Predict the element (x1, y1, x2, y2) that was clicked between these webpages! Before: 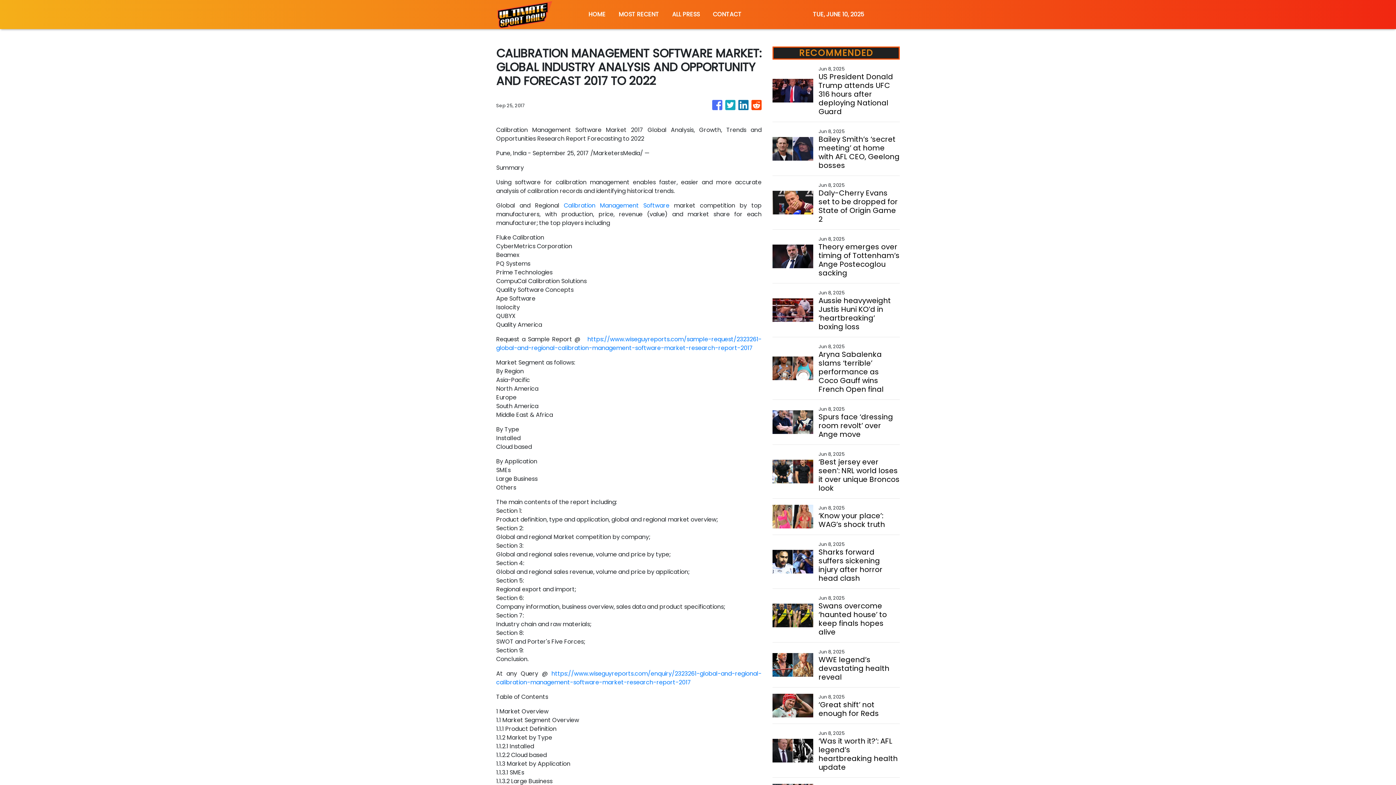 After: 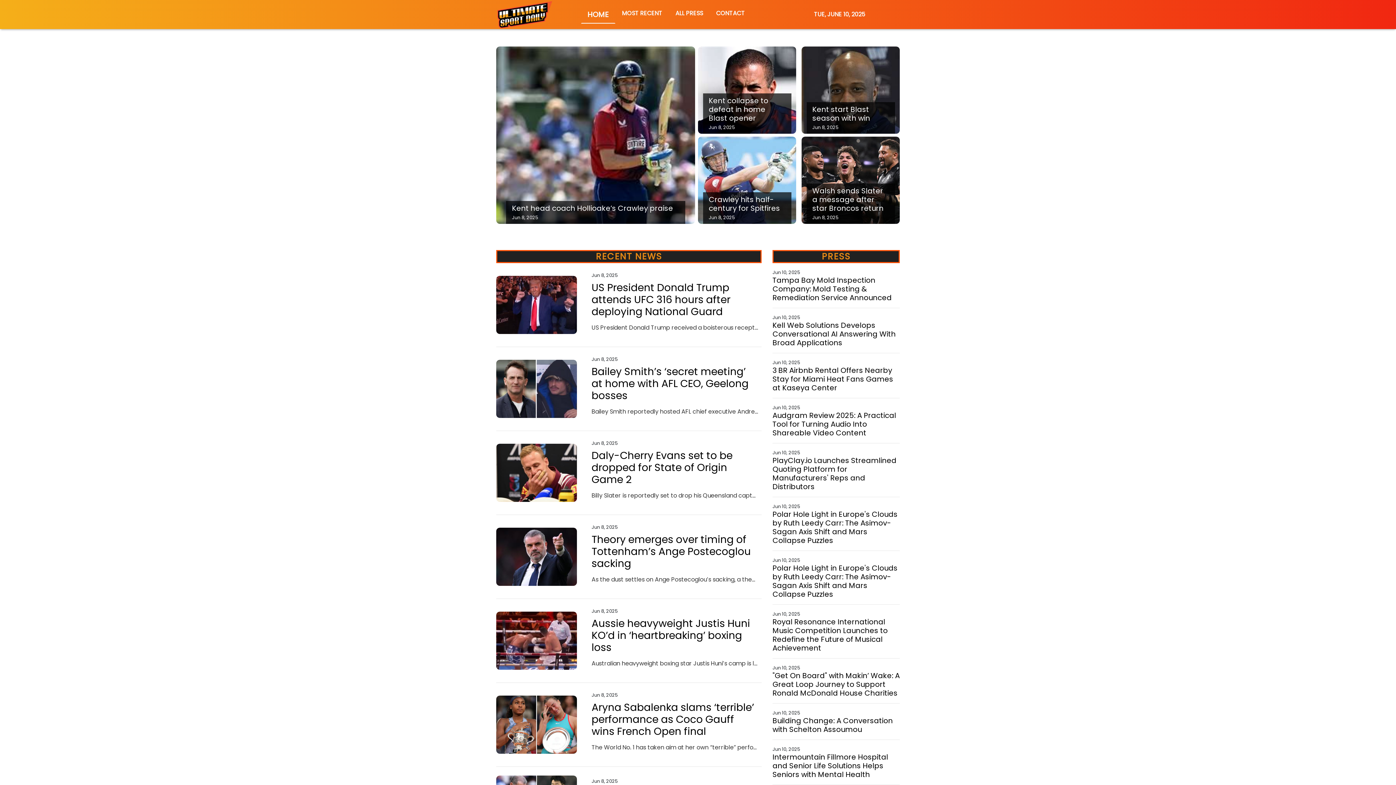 Action: bbox: (496, 0, 553, 29)